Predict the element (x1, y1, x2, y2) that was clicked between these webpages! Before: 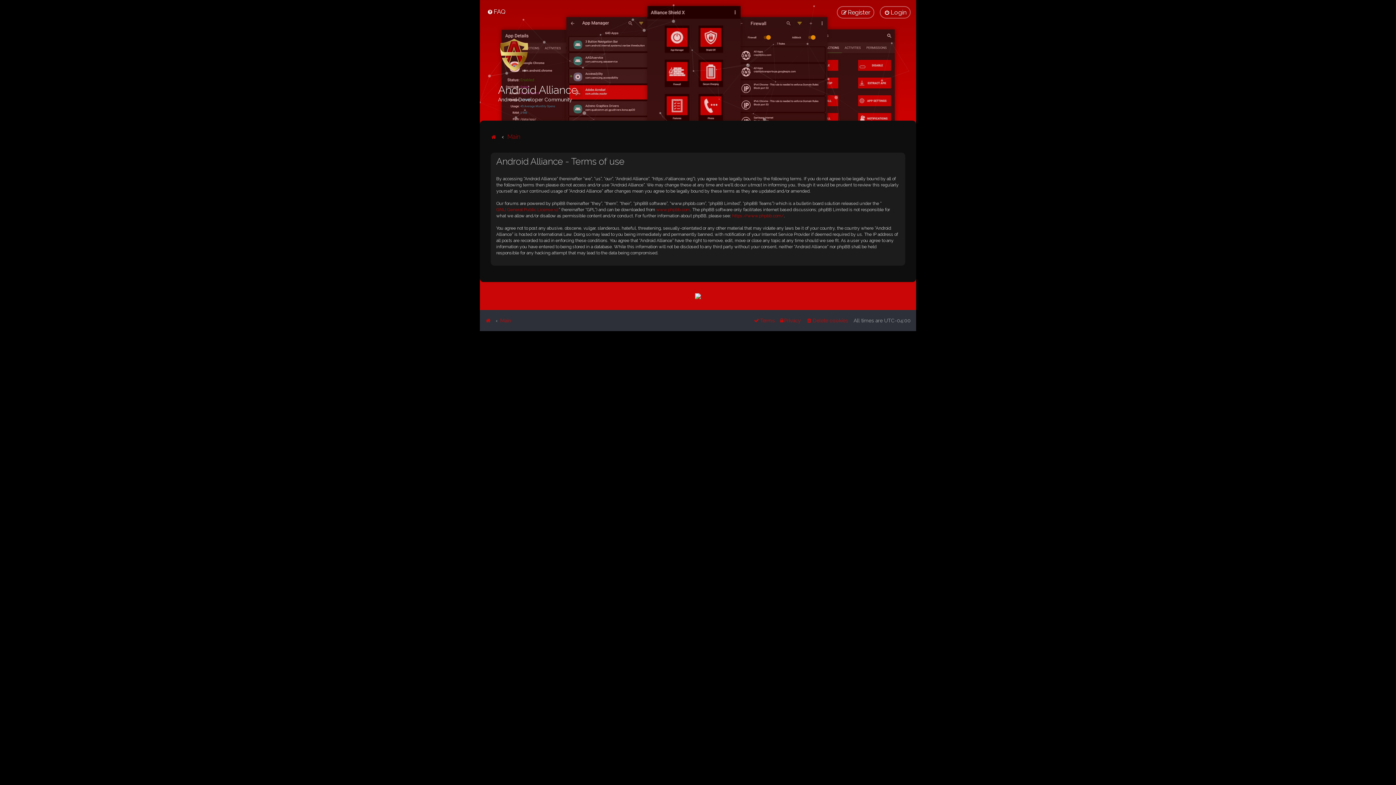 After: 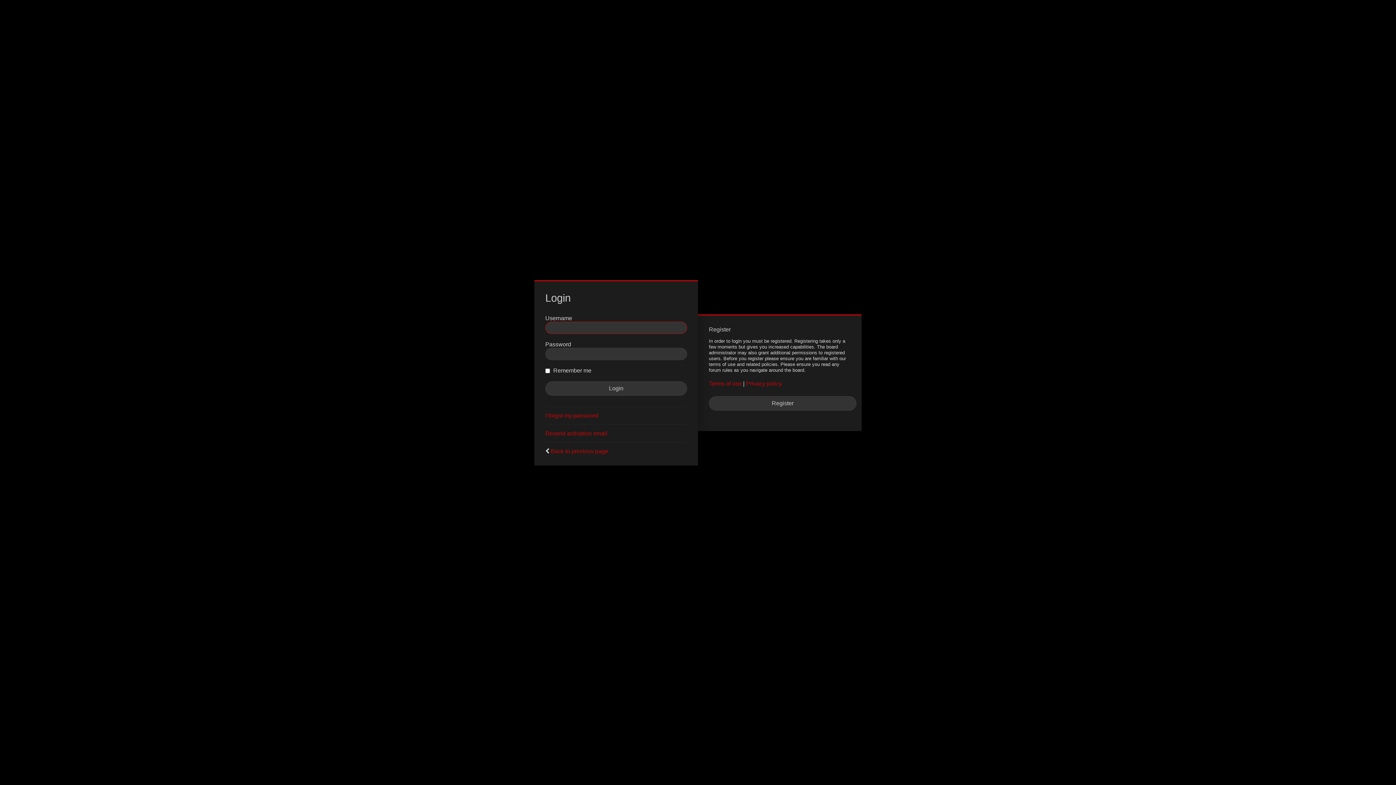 Action: bbox: (880, 6, 910, 18) label: Login